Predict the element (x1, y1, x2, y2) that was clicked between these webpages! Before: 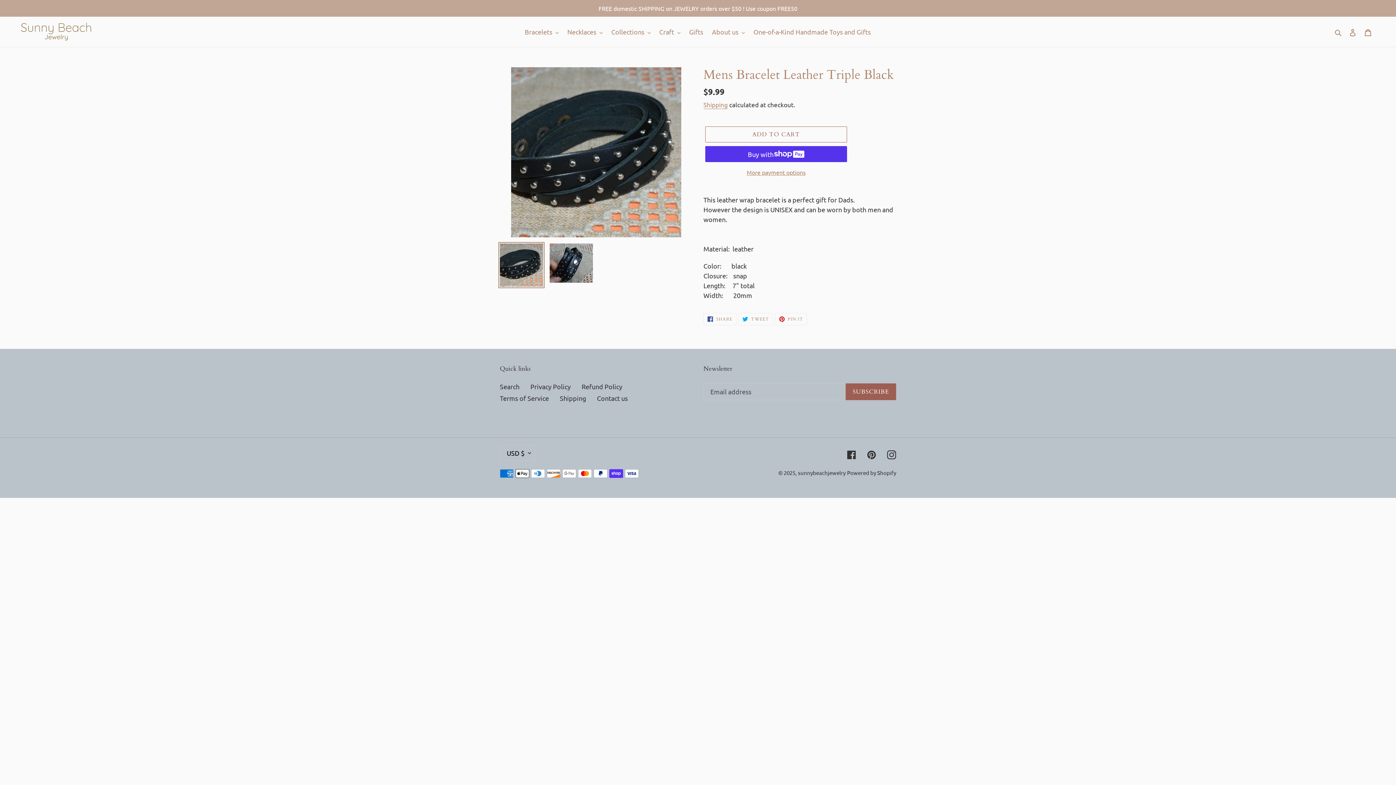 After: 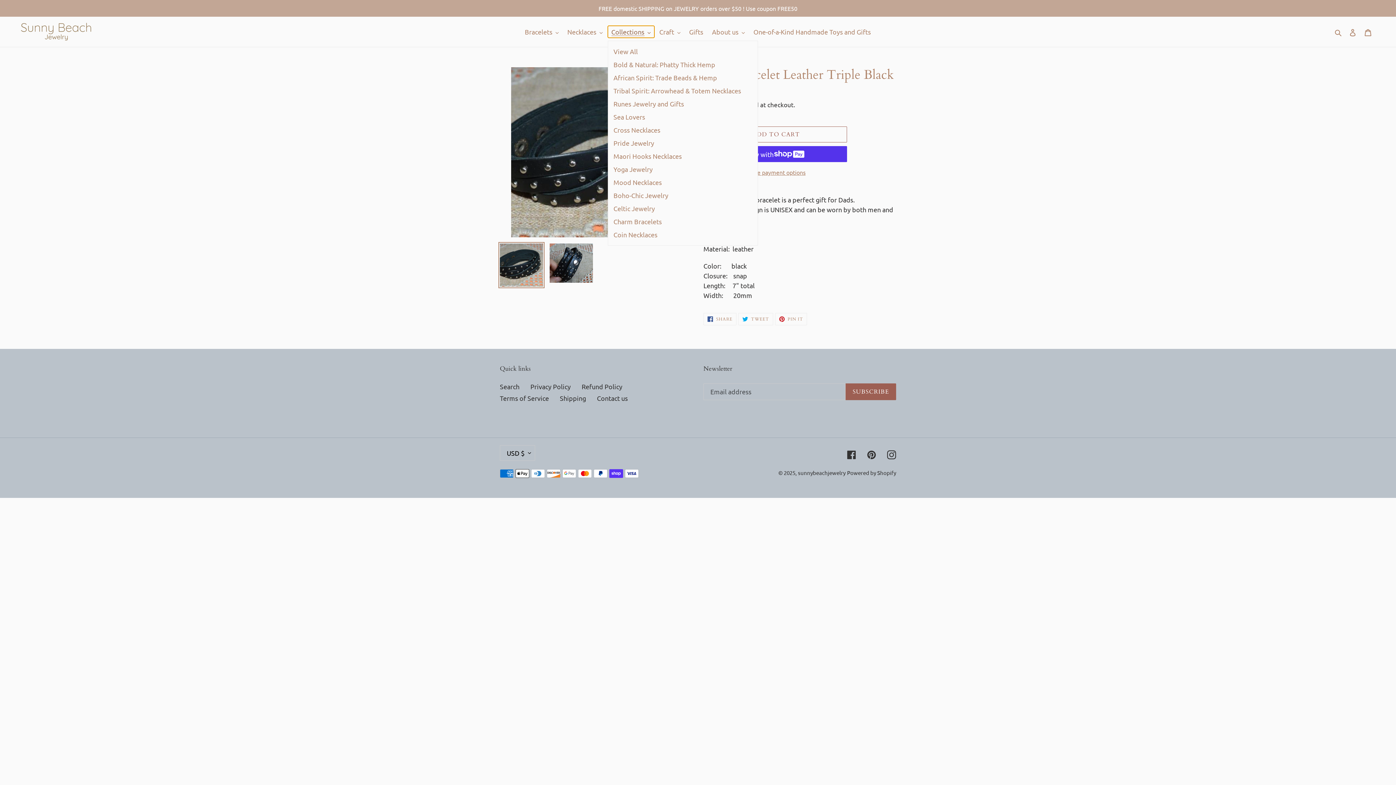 Action: bbox: (607, 25, 654, 37) label: Collections